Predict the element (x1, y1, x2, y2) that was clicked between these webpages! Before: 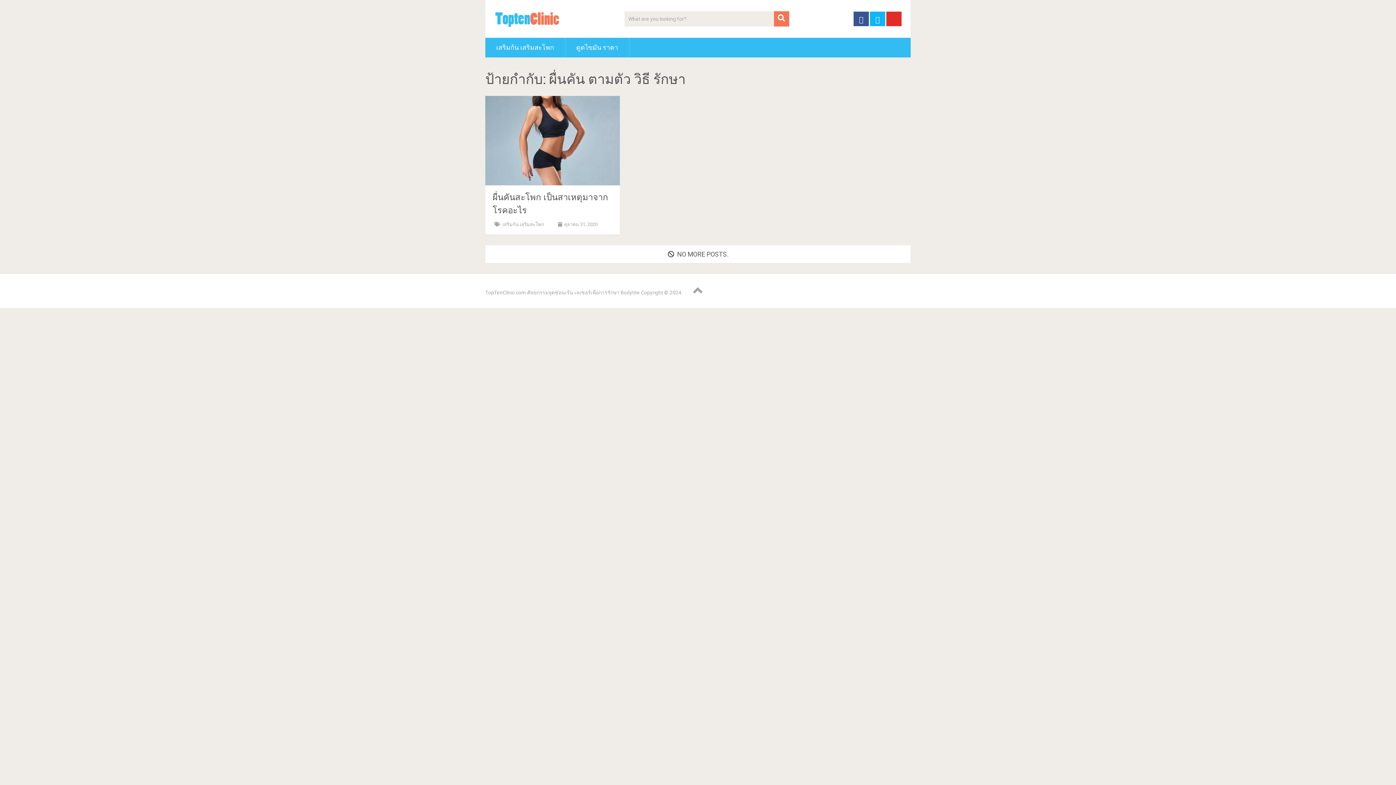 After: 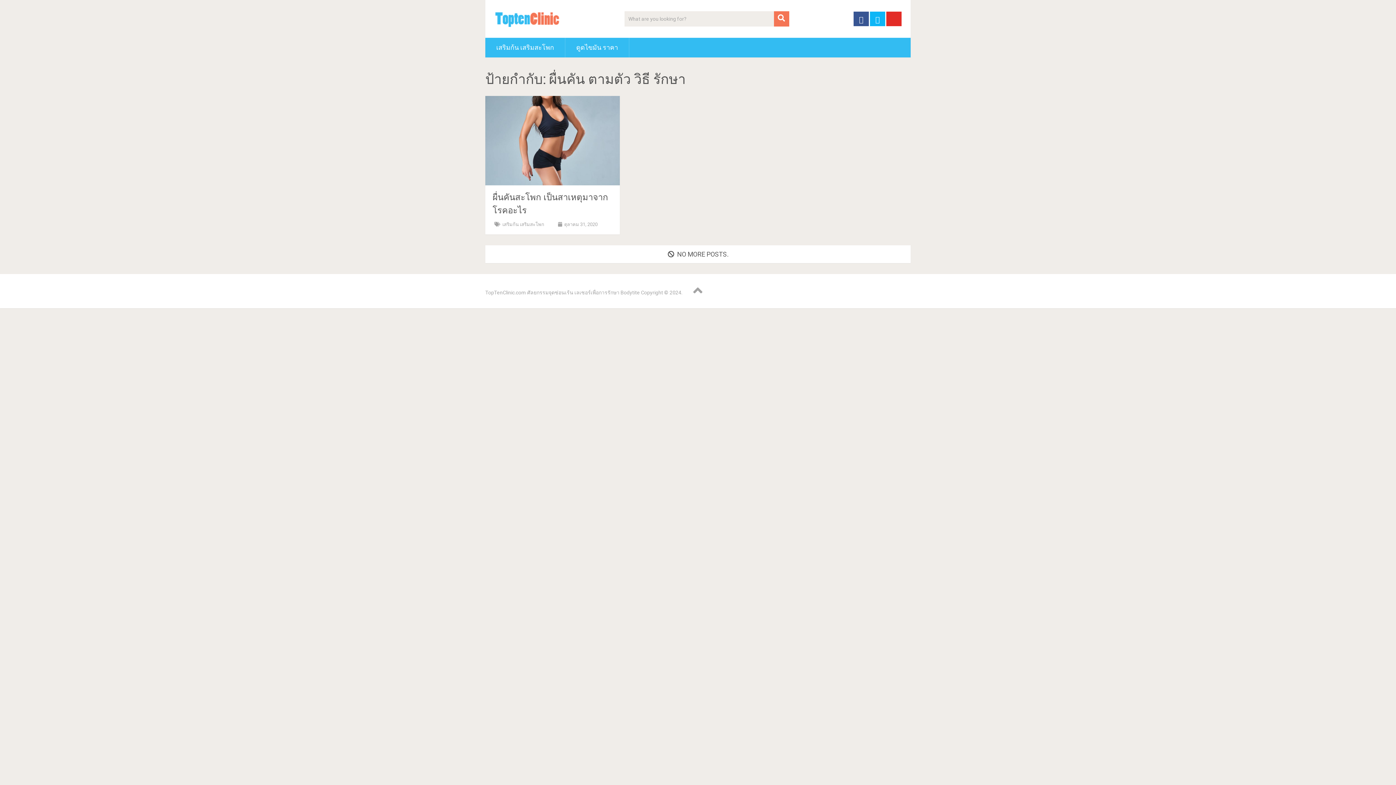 Action: bbox: (870, 11, 885, 26)